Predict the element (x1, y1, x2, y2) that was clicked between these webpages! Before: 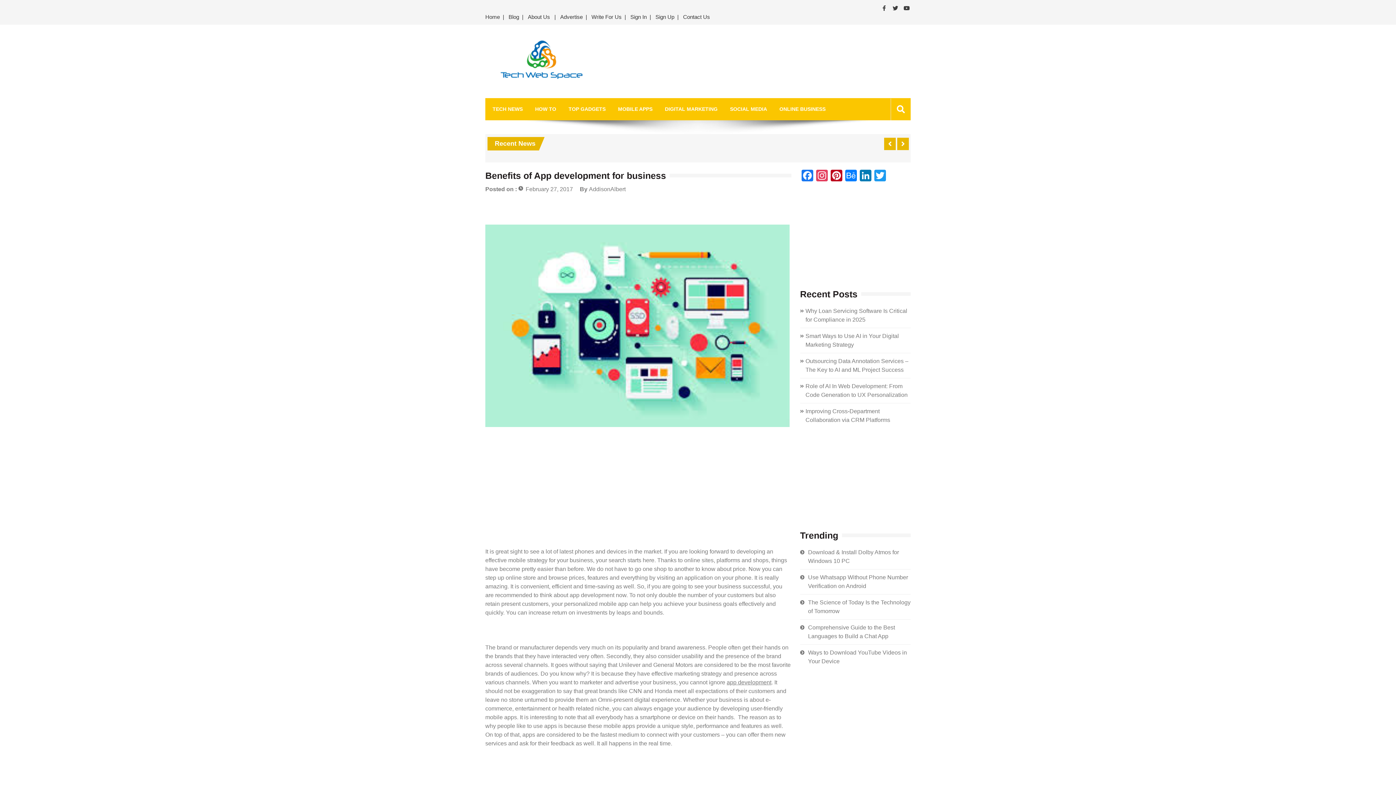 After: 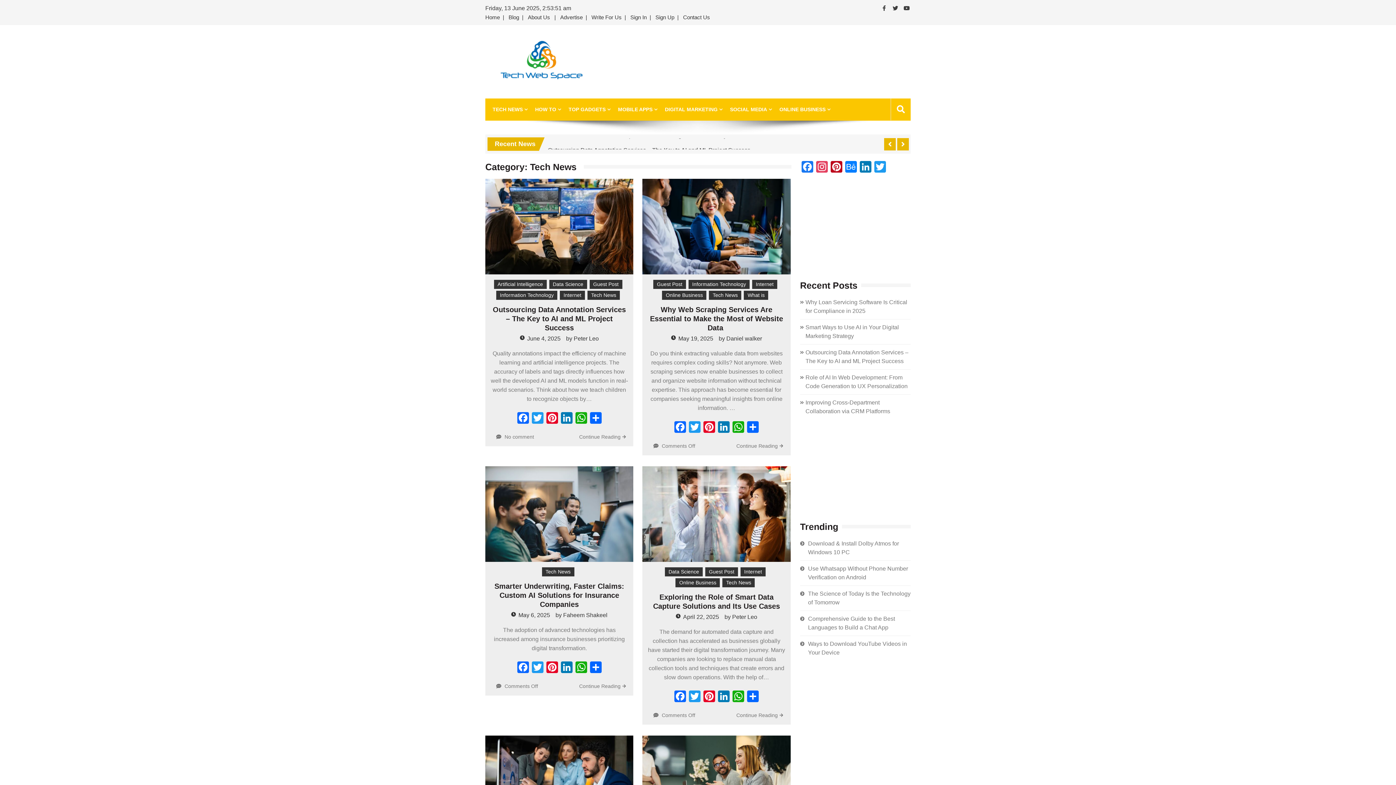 Action: bbox: (485, 208, 517, 217) label: Tech News